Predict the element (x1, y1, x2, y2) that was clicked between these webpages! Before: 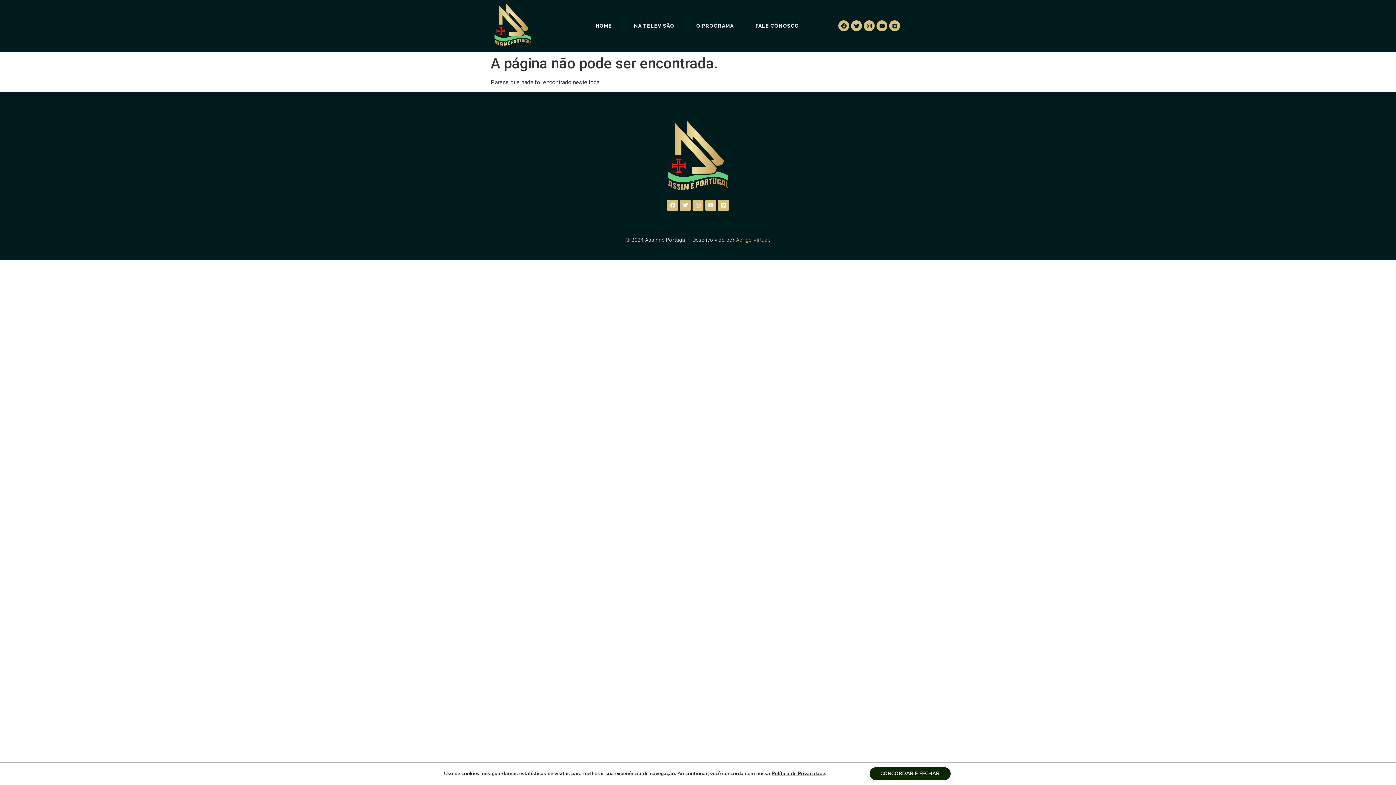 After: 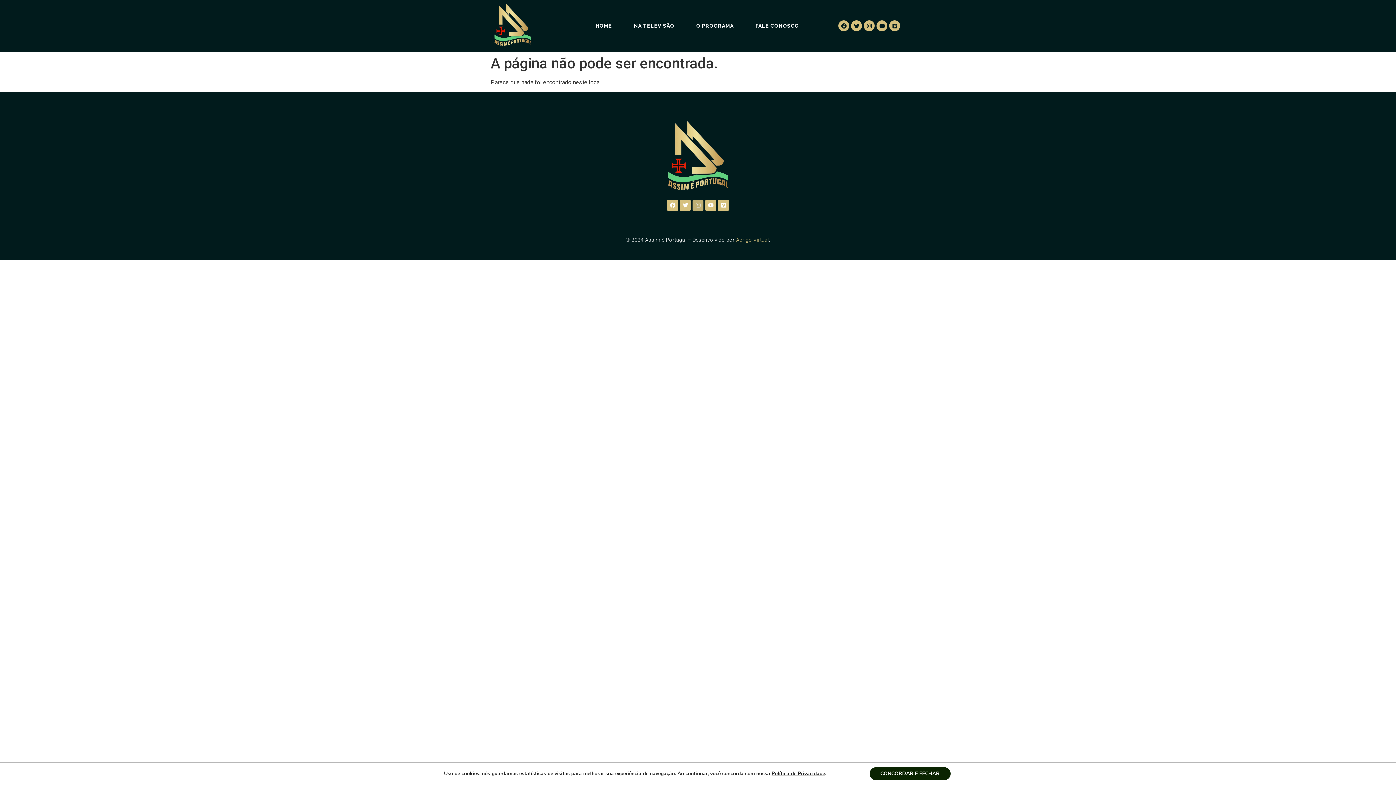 Action: bbox: (692, 199, 703, 210) label: Instagram